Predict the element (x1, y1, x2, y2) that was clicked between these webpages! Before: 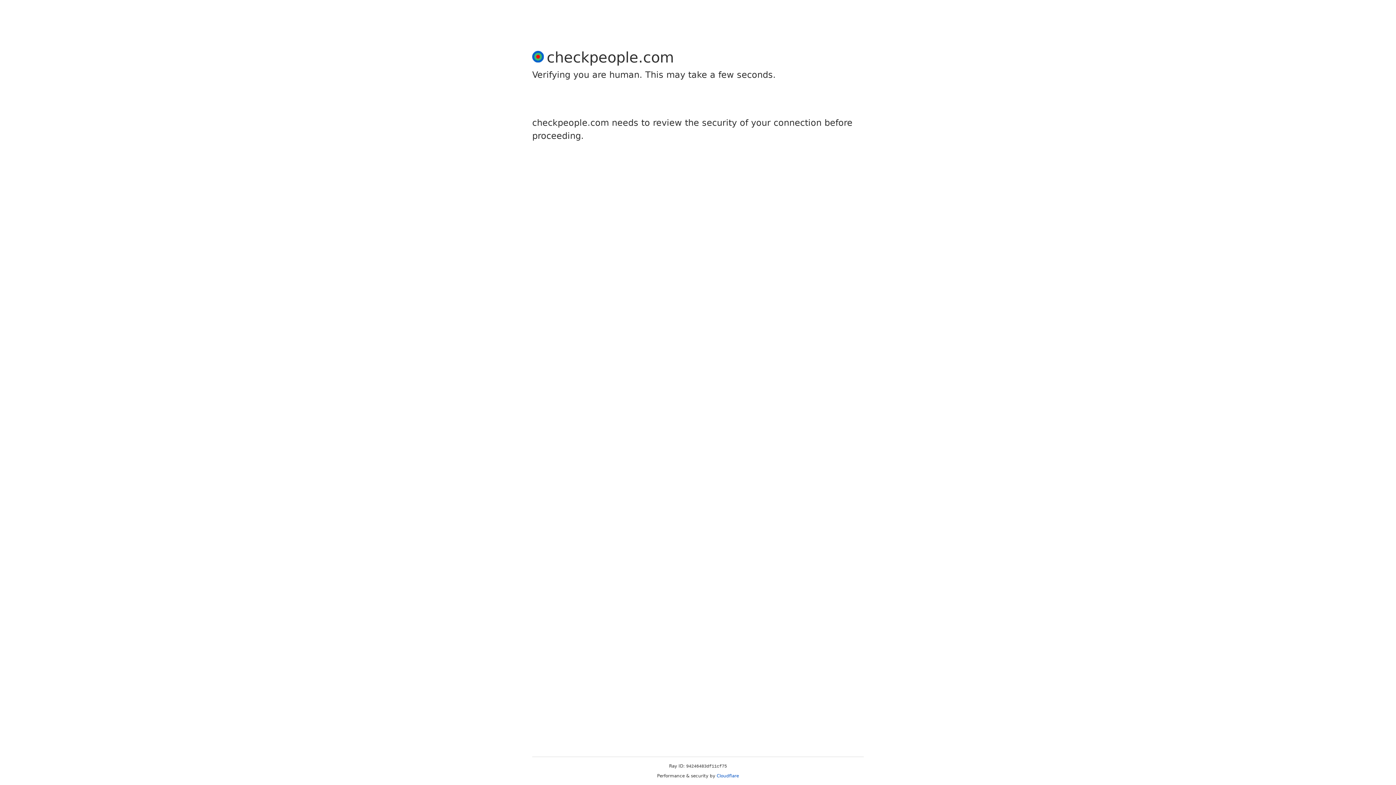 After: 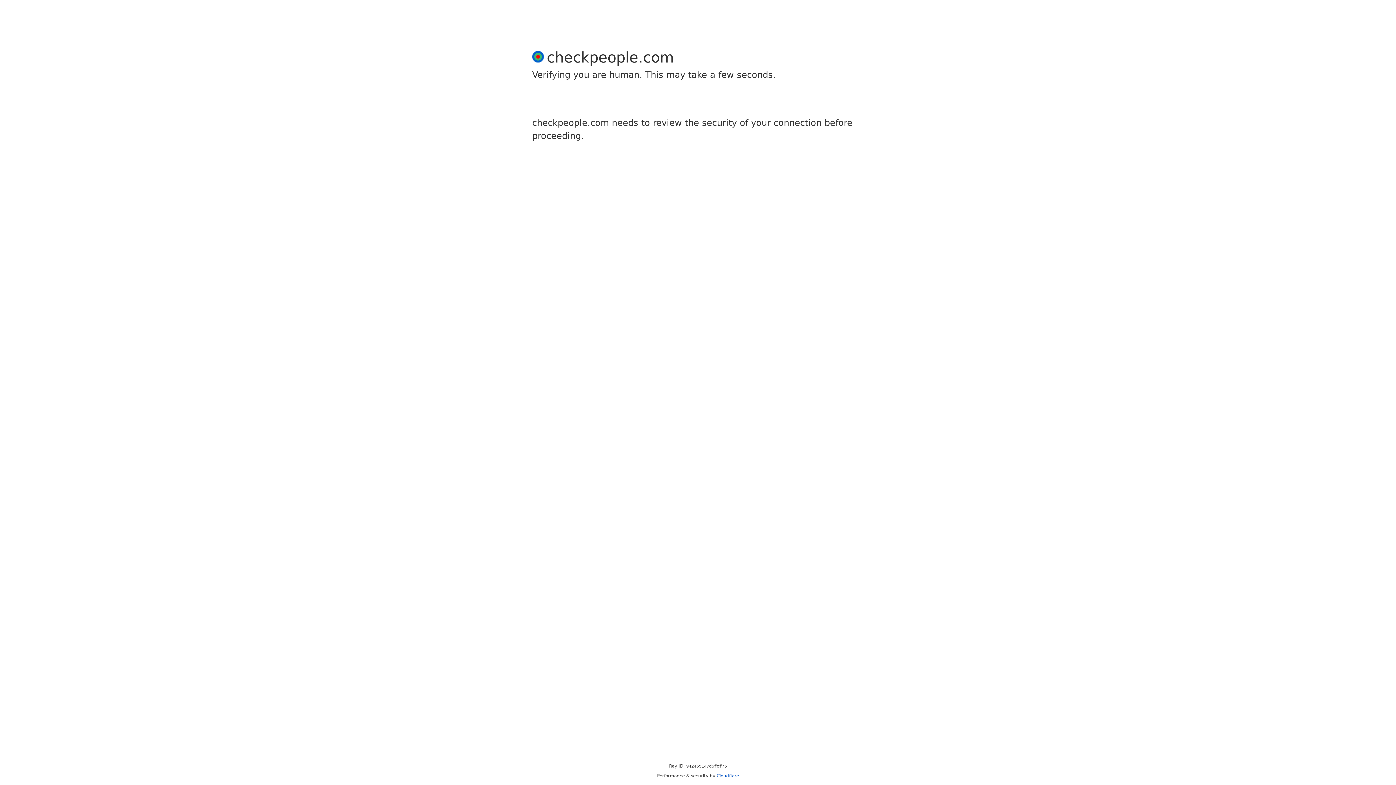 Action: bbox: (716, 773, 739, 778) label: Cloudflare